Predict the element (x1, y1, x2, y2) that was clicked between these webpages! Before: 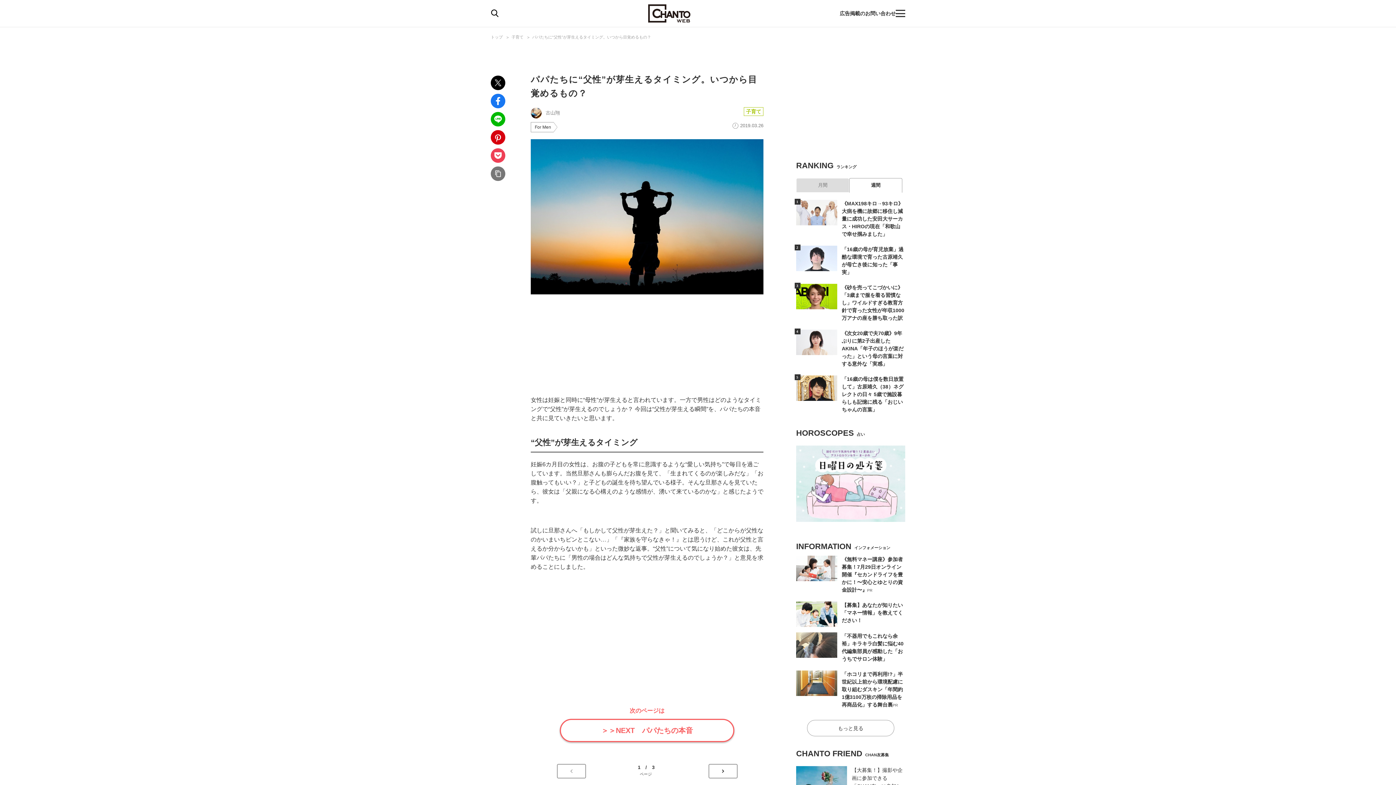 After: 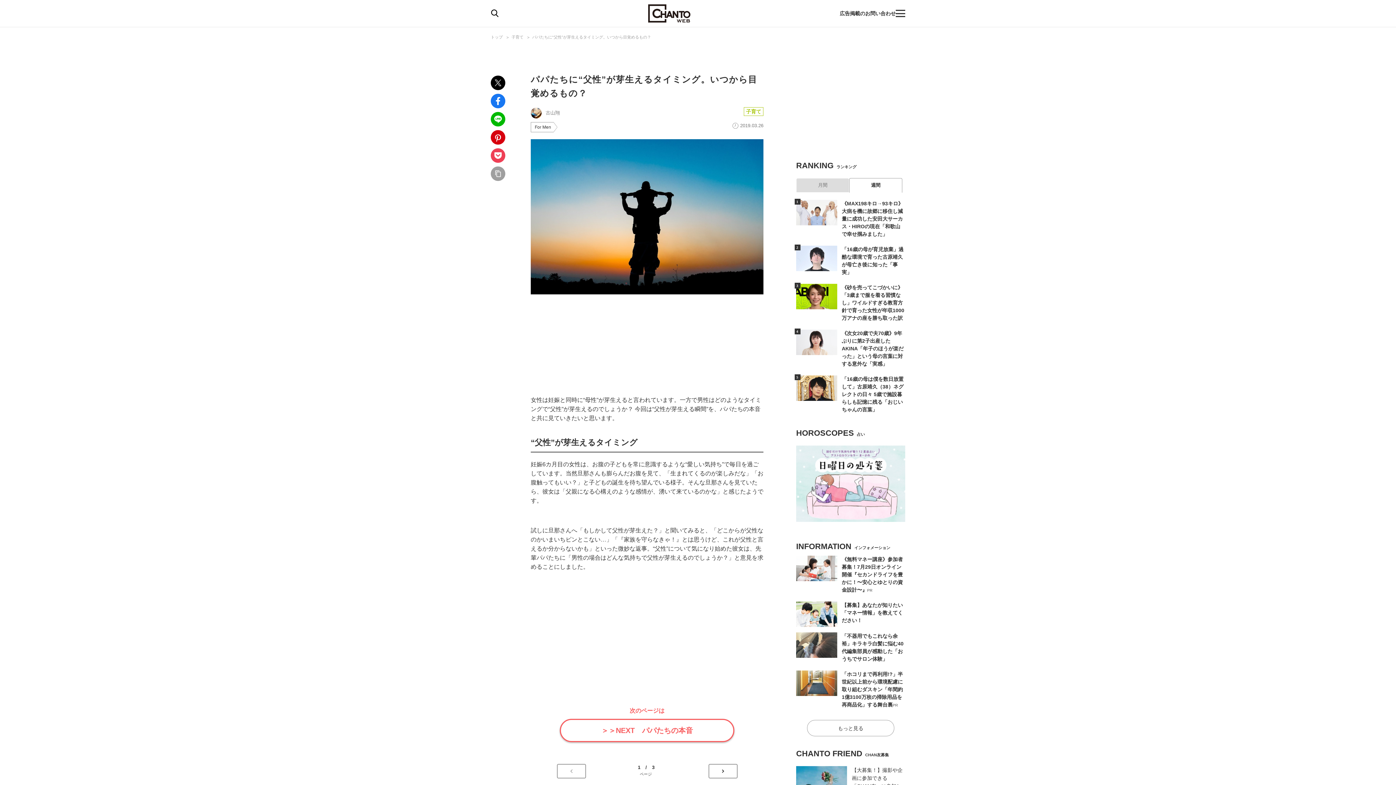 Action: bbox: (490, 166, 505, 181)